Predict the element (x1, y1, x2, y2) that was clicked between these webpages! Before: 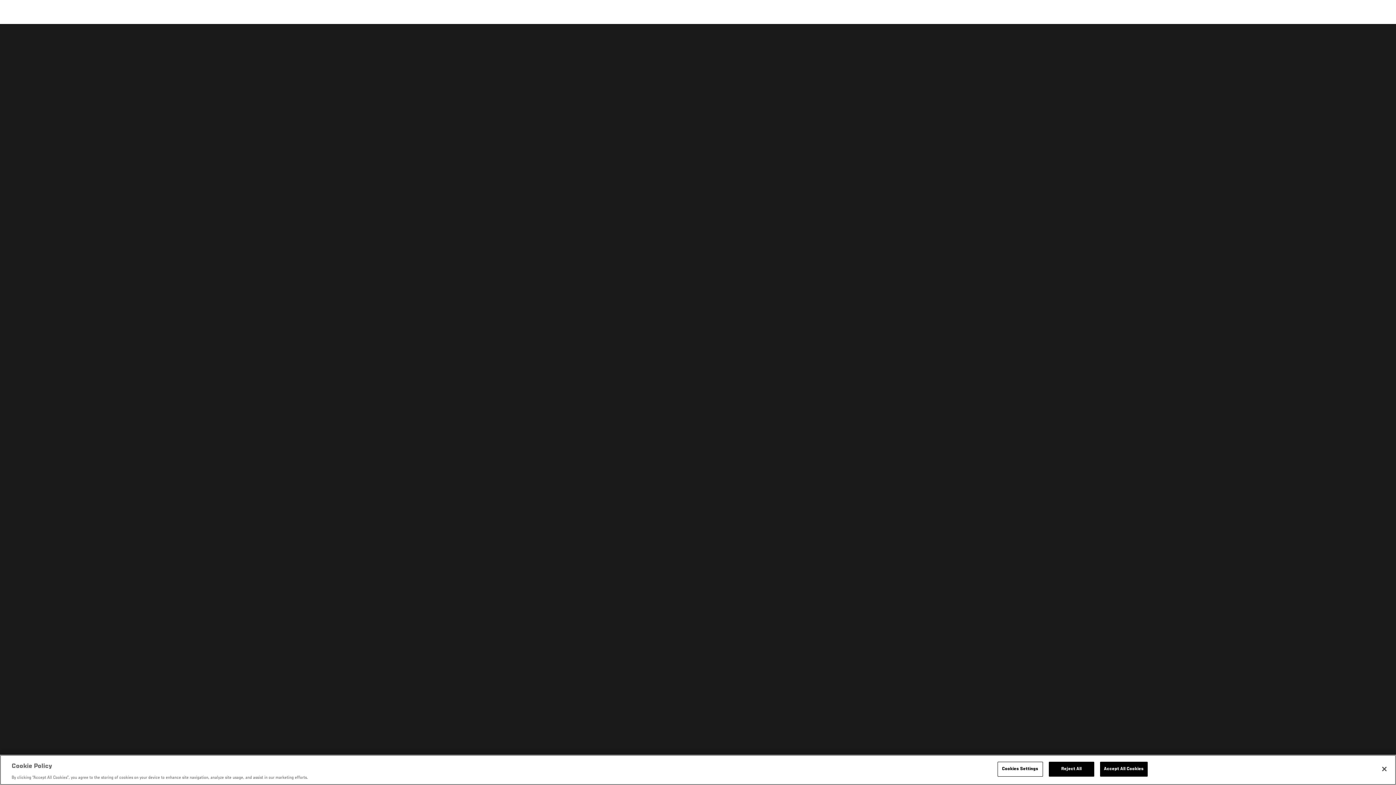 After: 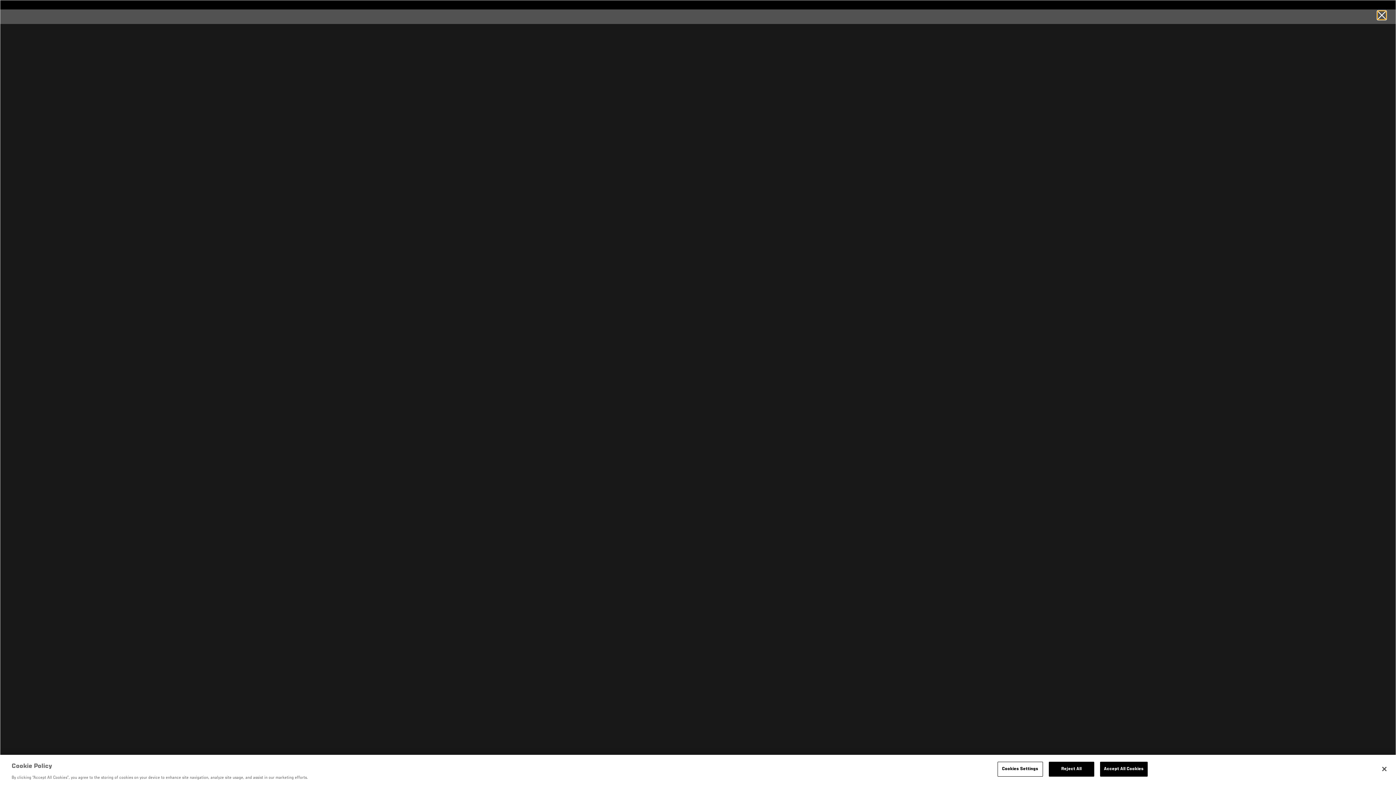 Action: bbox: (1263, 30, 1321, 53) label: COMMENT